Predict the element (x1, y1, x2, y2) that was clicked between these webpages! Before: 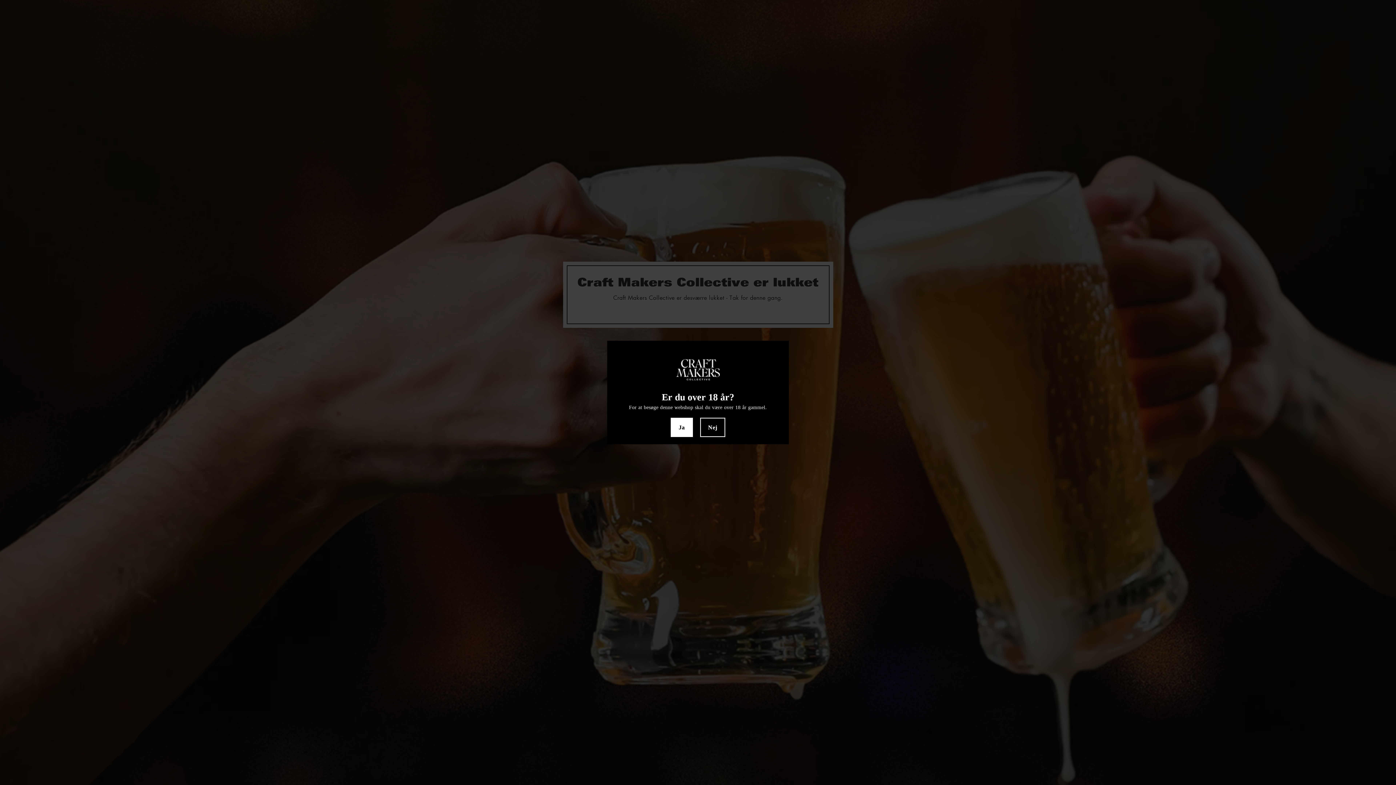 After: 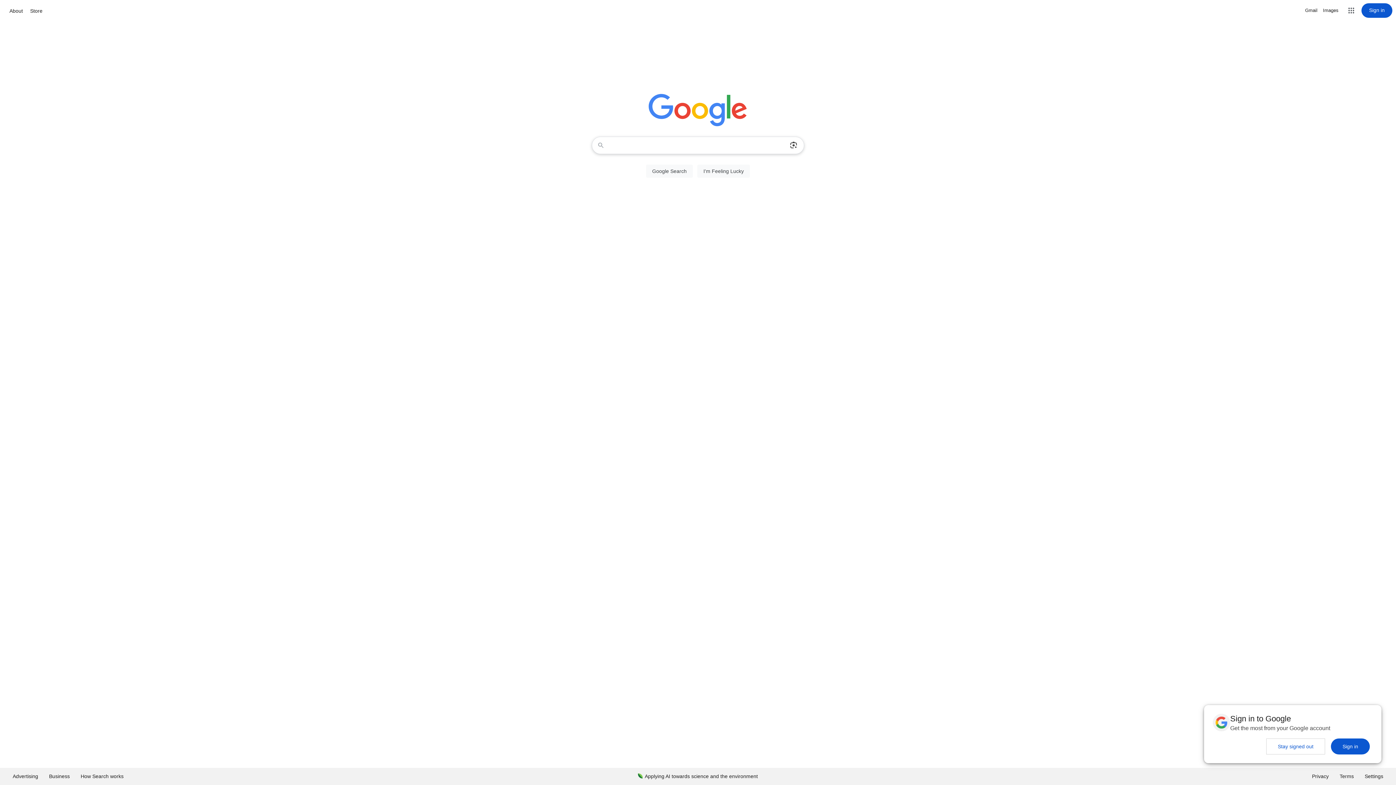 Action: label: Nej bbox: (700, 418, 725, 437)